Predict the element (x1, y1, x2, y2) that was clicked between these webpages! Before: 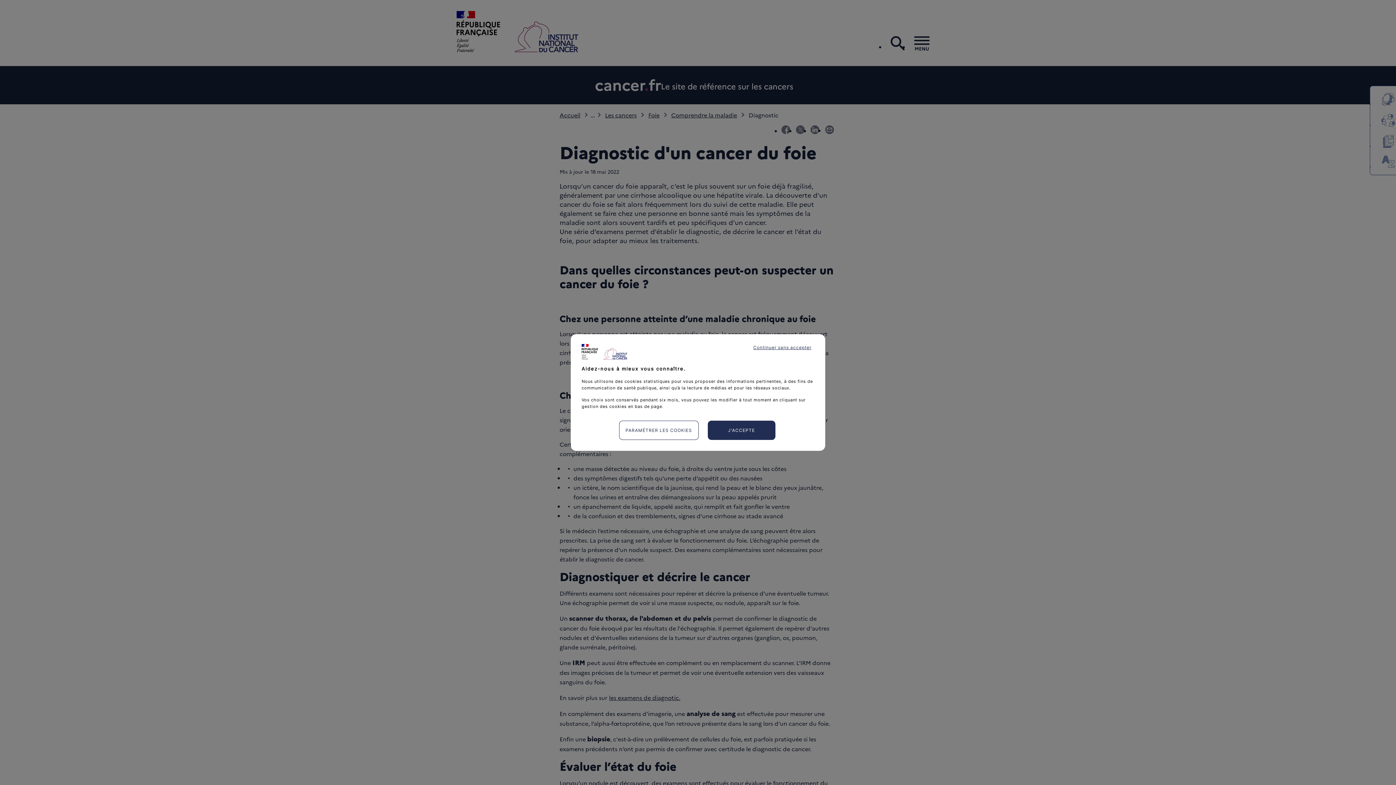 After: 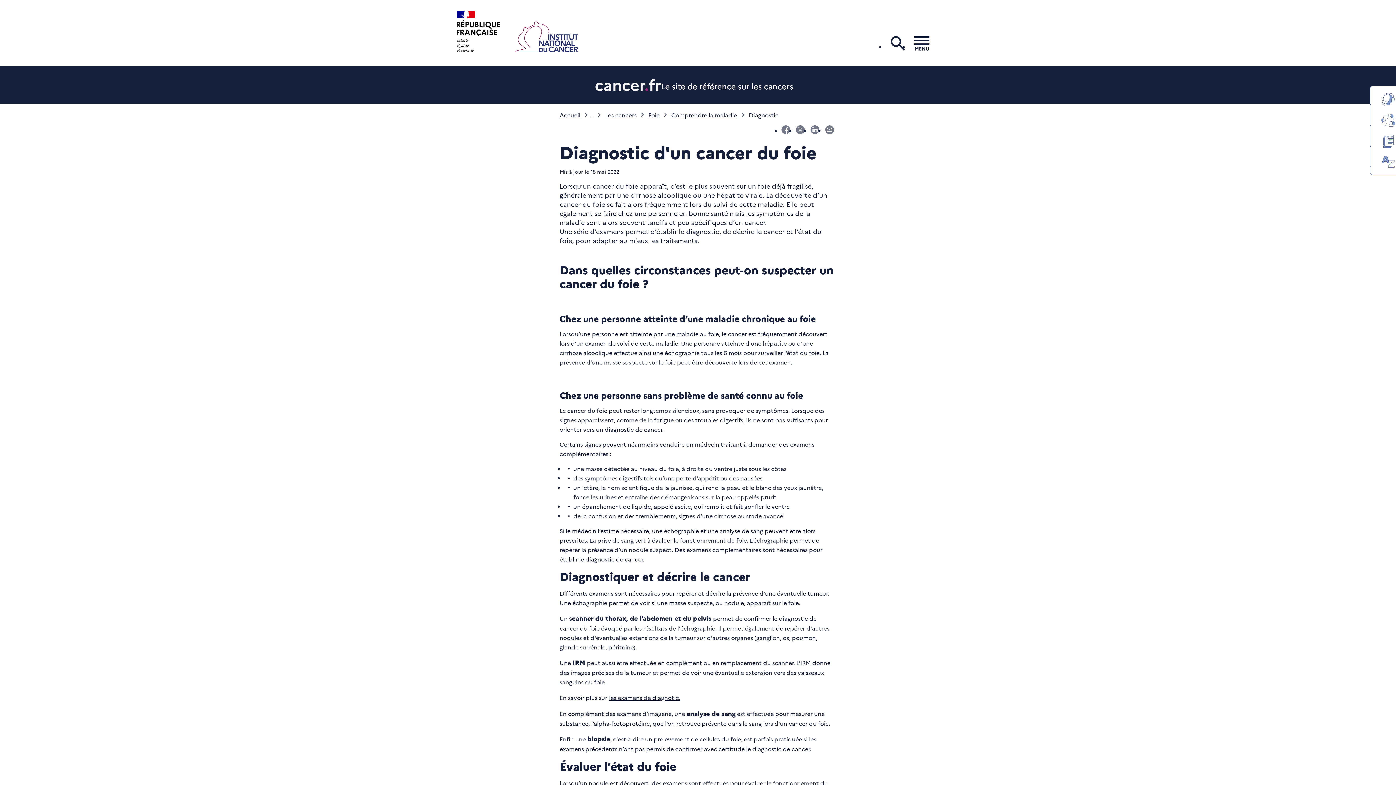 Action: bbox: (746, 338, 818, 357) label: Continuer sans accepter